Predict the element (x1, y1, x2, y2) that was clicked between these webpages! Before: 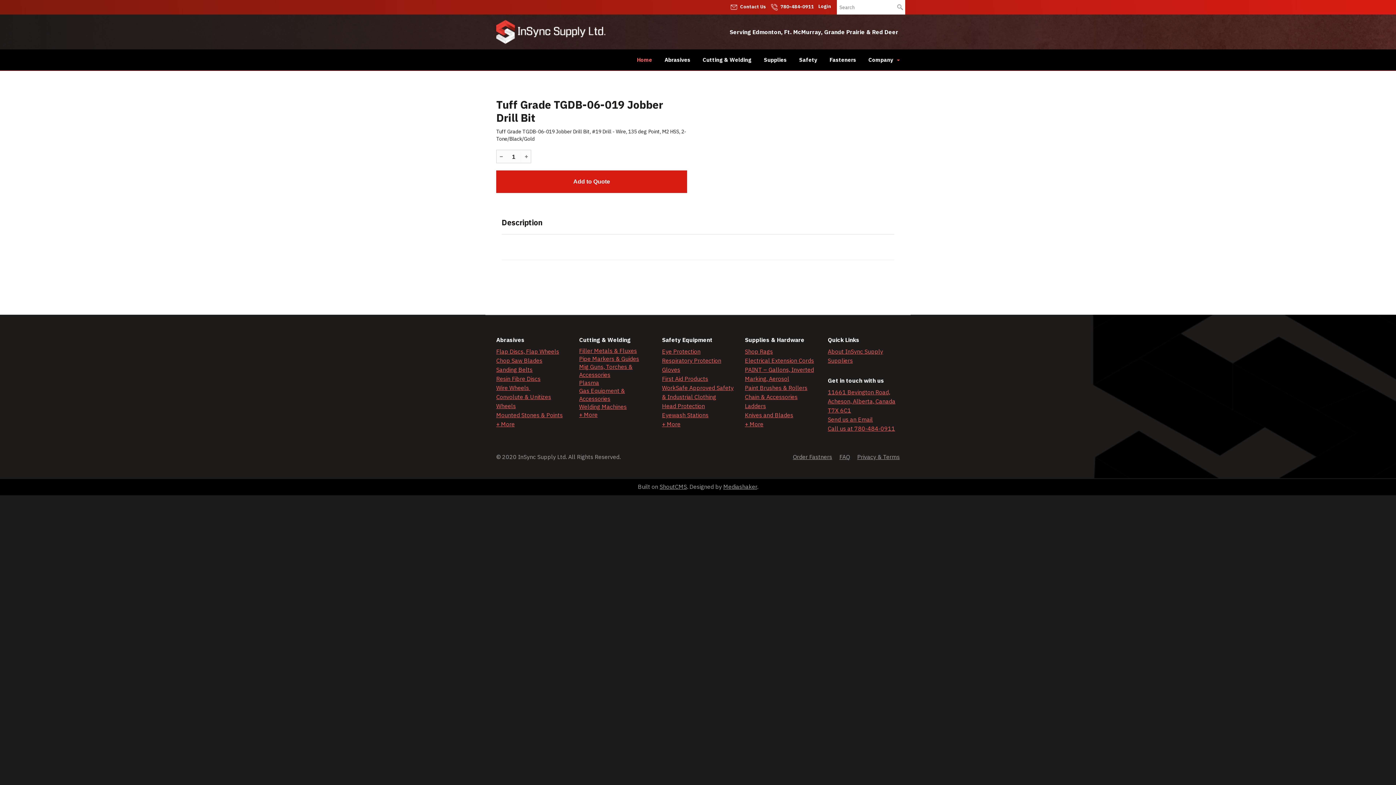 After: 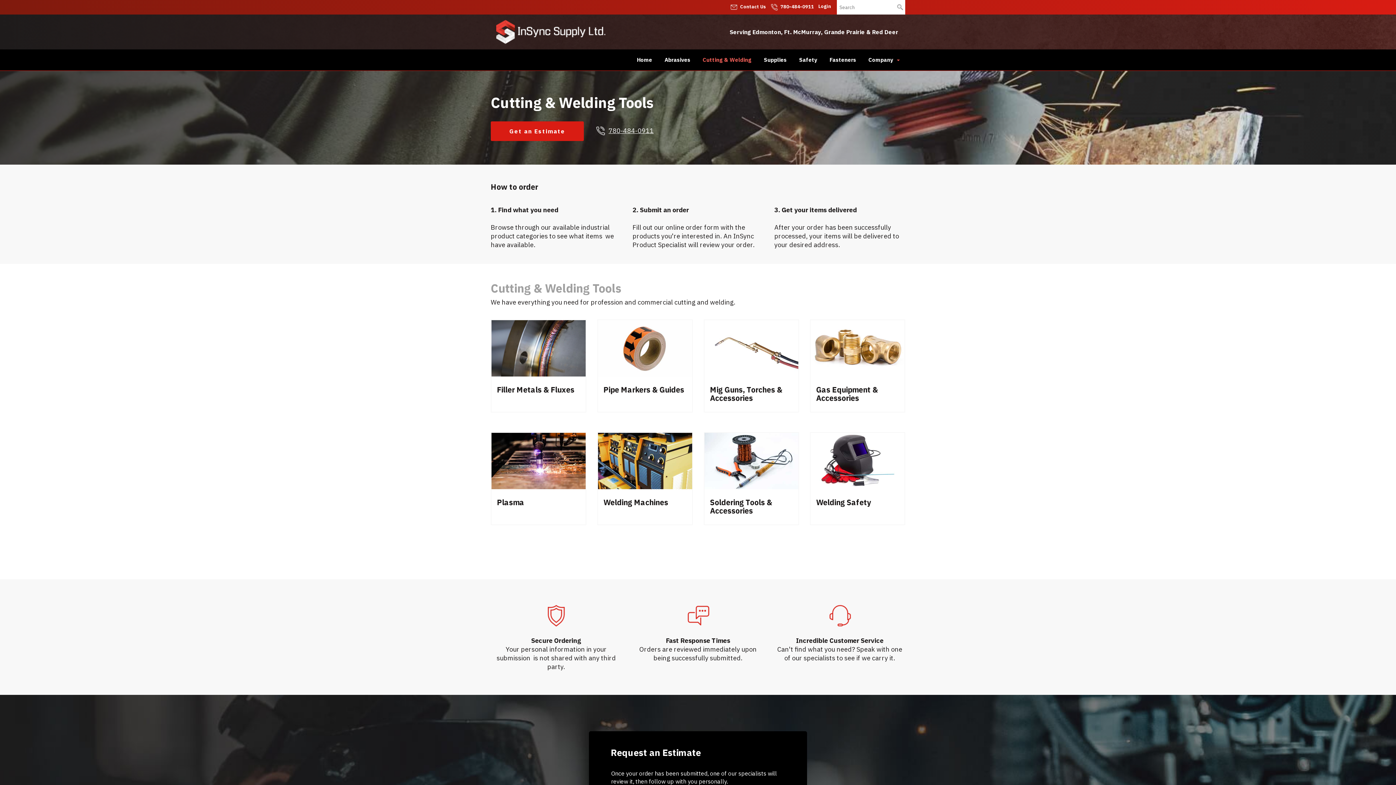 Action: label: Pipe Markers & Guides bbox: (579, 355, 639, 362)